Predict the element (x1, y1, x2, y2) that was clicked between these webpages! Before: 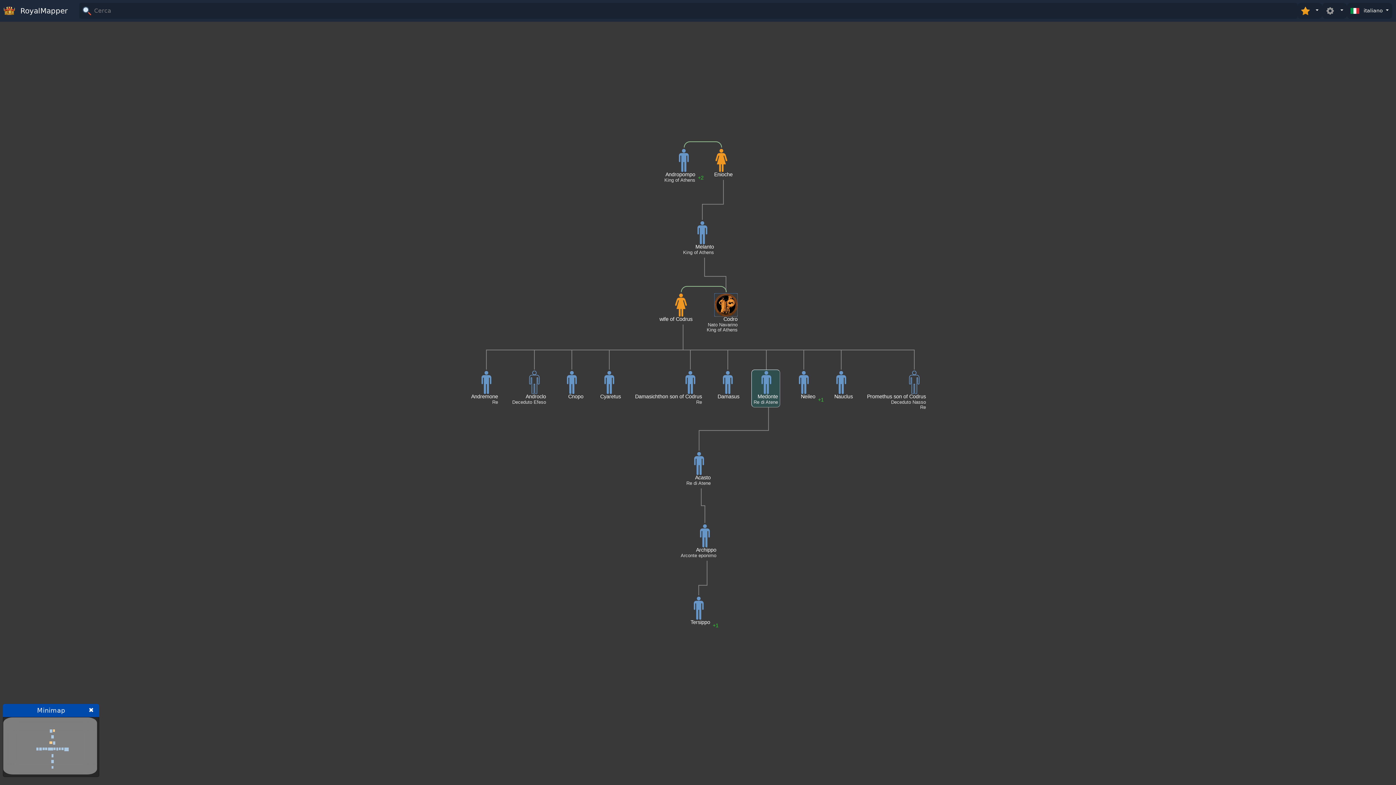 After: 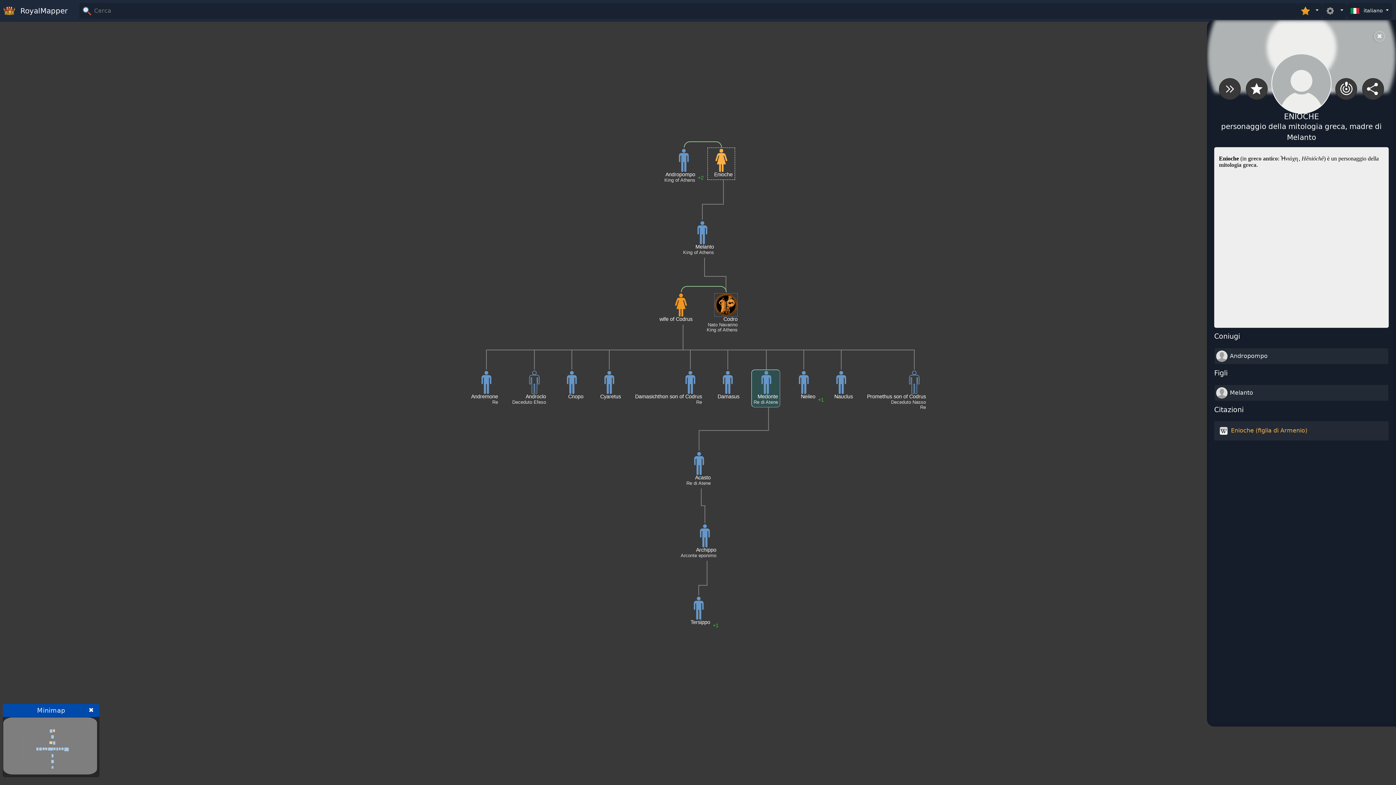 Action: label: Enioche bbox: (709, 157, 732, 177)